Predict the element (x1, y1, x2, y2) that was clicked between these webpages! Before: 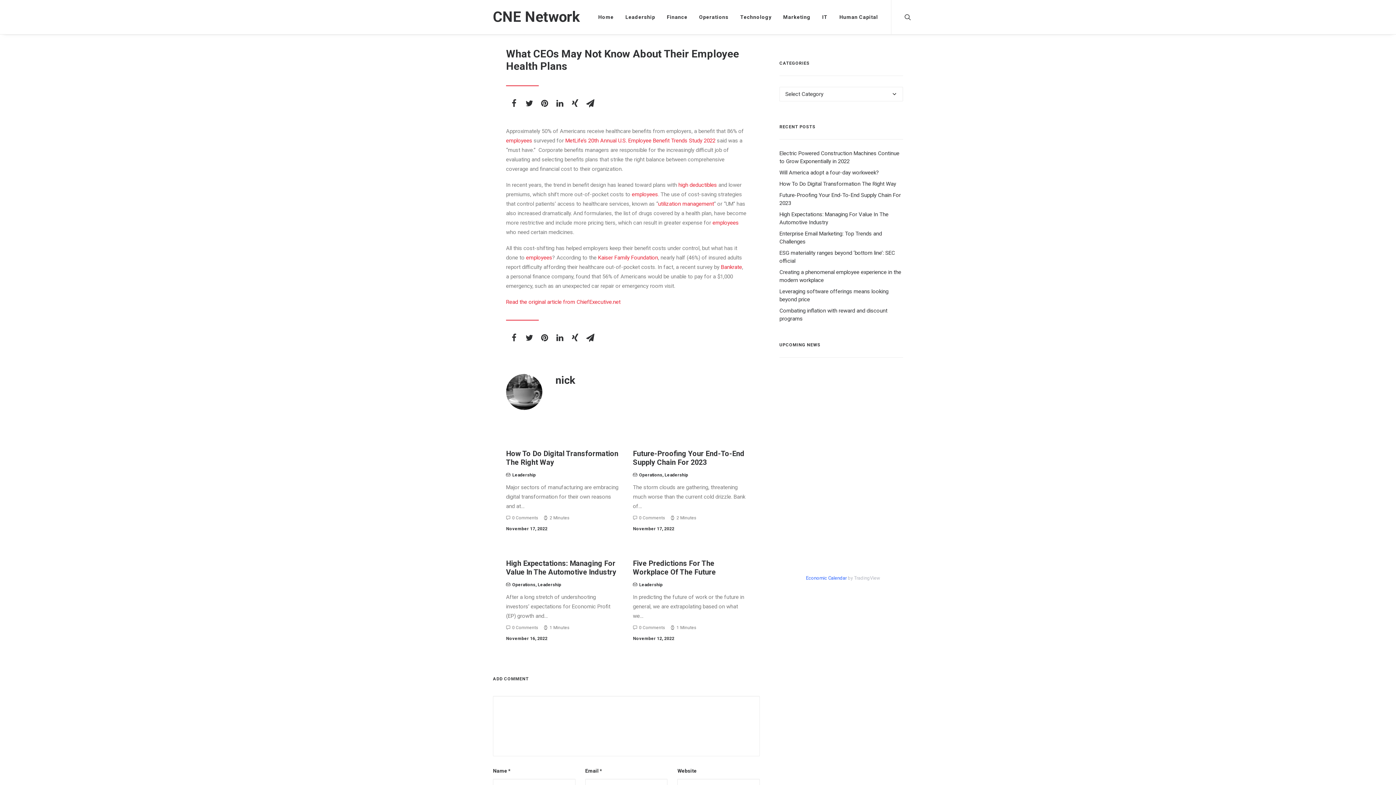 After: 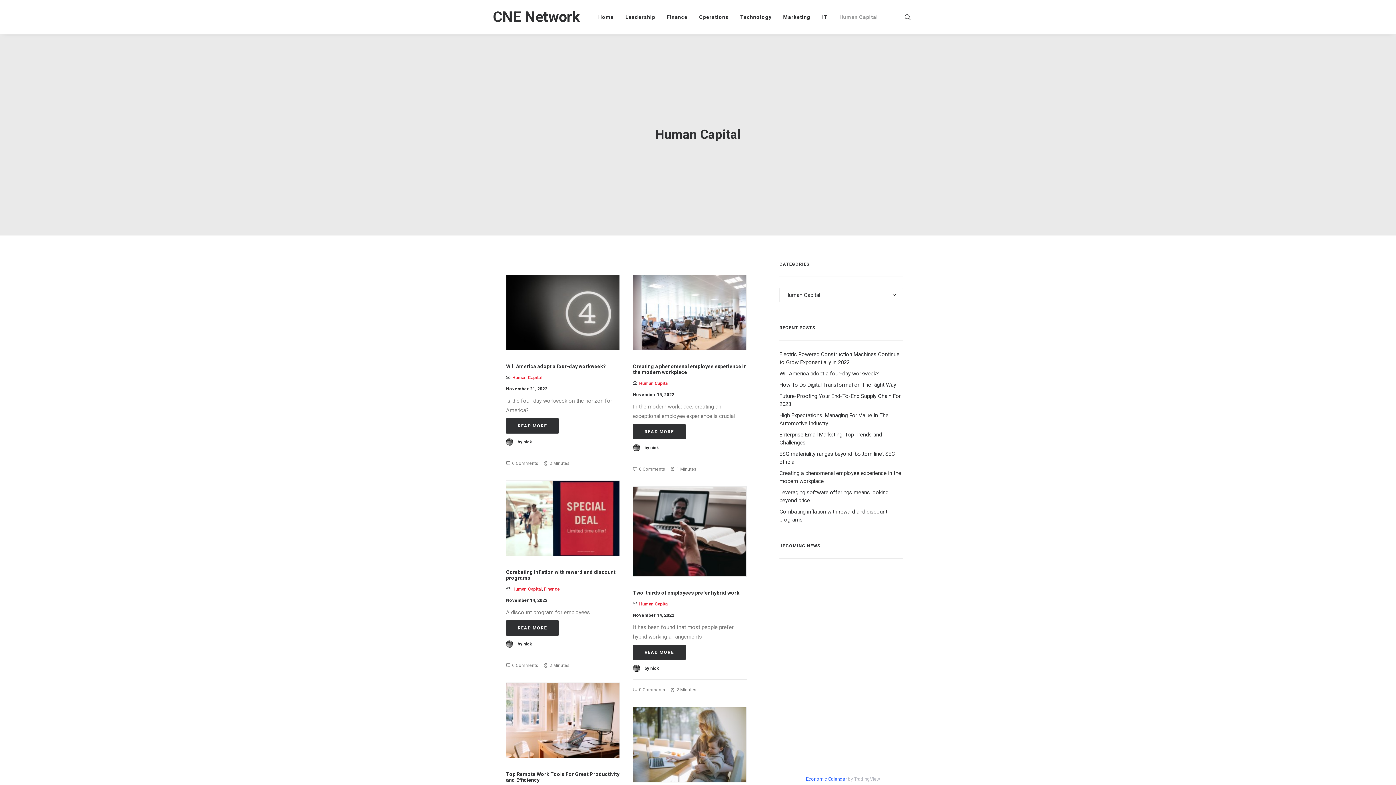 Action: label: Human Capital bbox: (834, 0, 878, 34)